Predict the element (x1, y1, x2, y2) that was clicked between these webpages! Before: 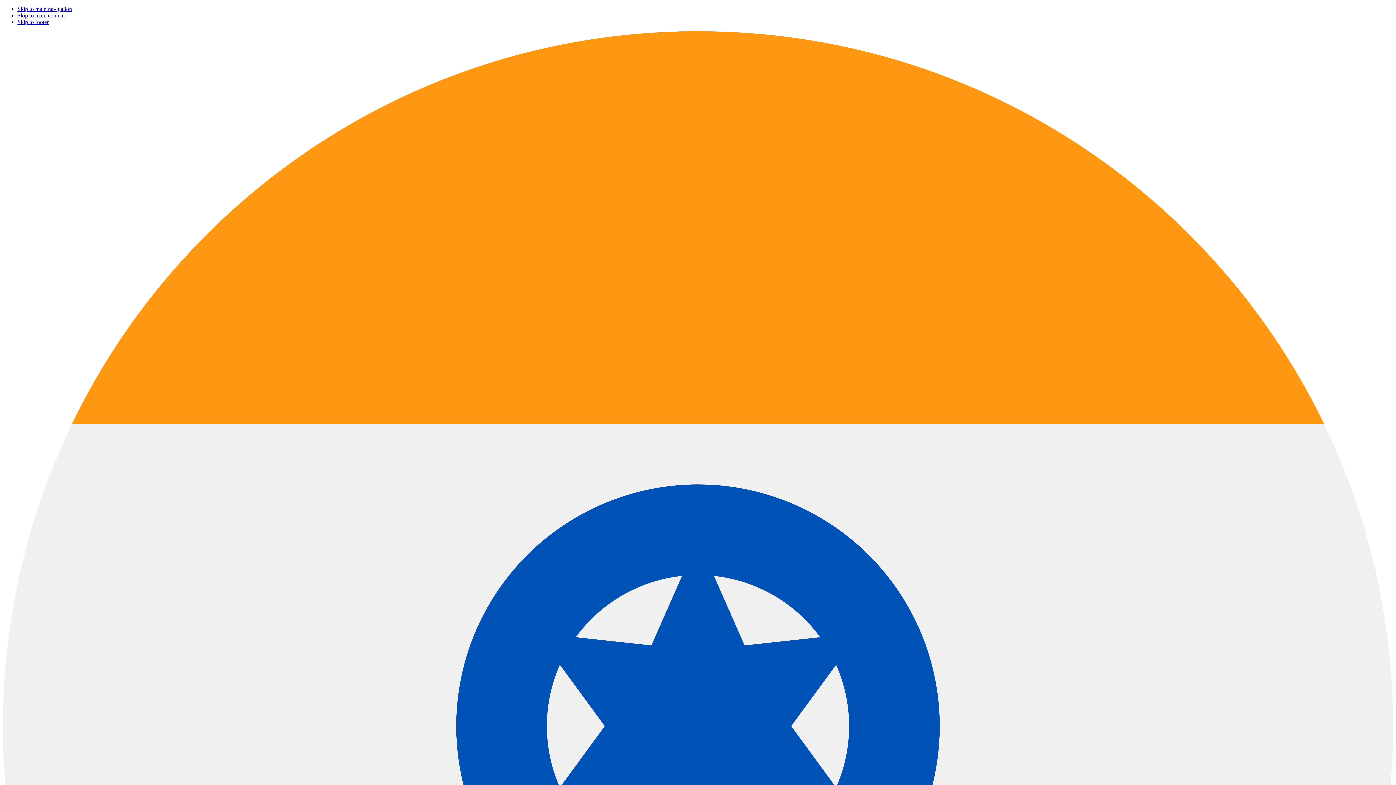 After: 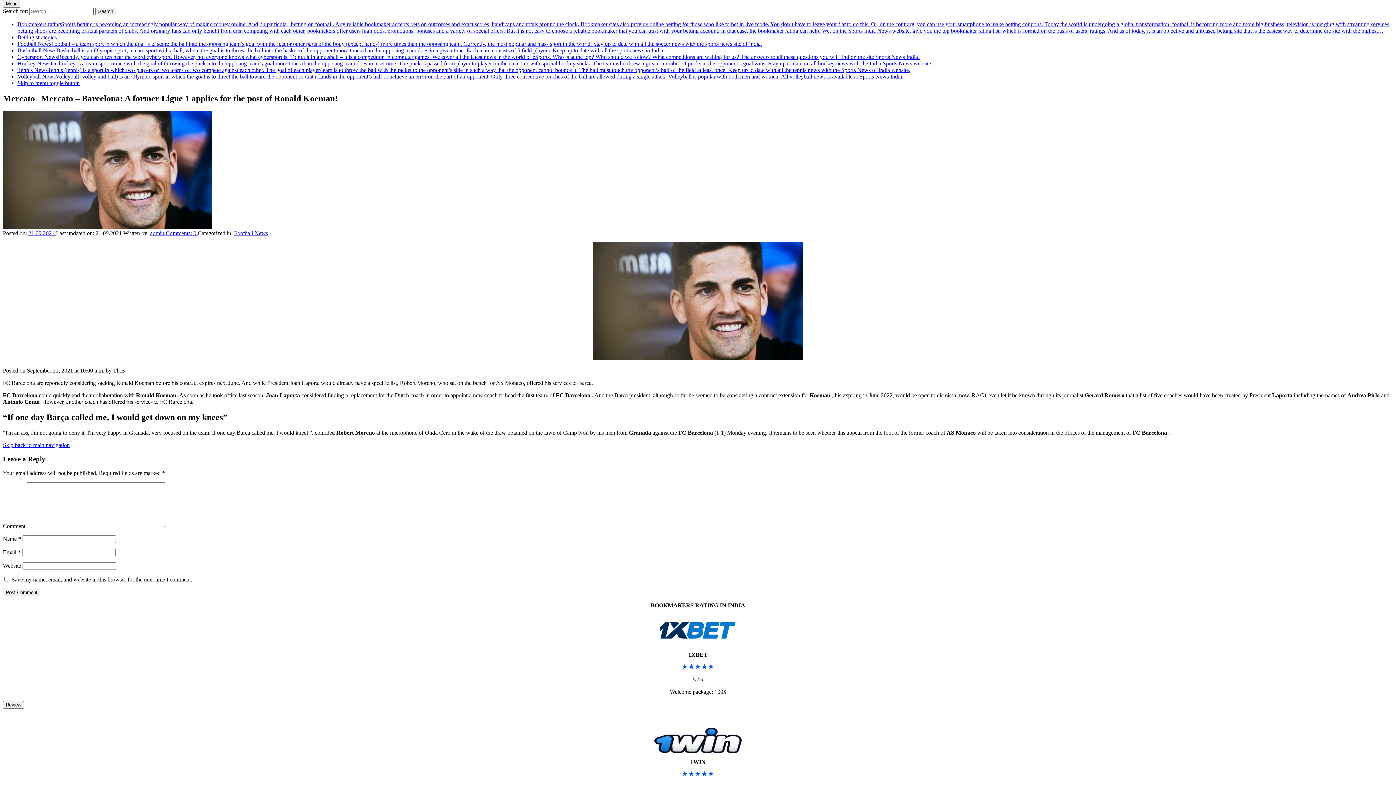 Action: label: Skip to main navigation bbox: (17, 5, 72, 12)